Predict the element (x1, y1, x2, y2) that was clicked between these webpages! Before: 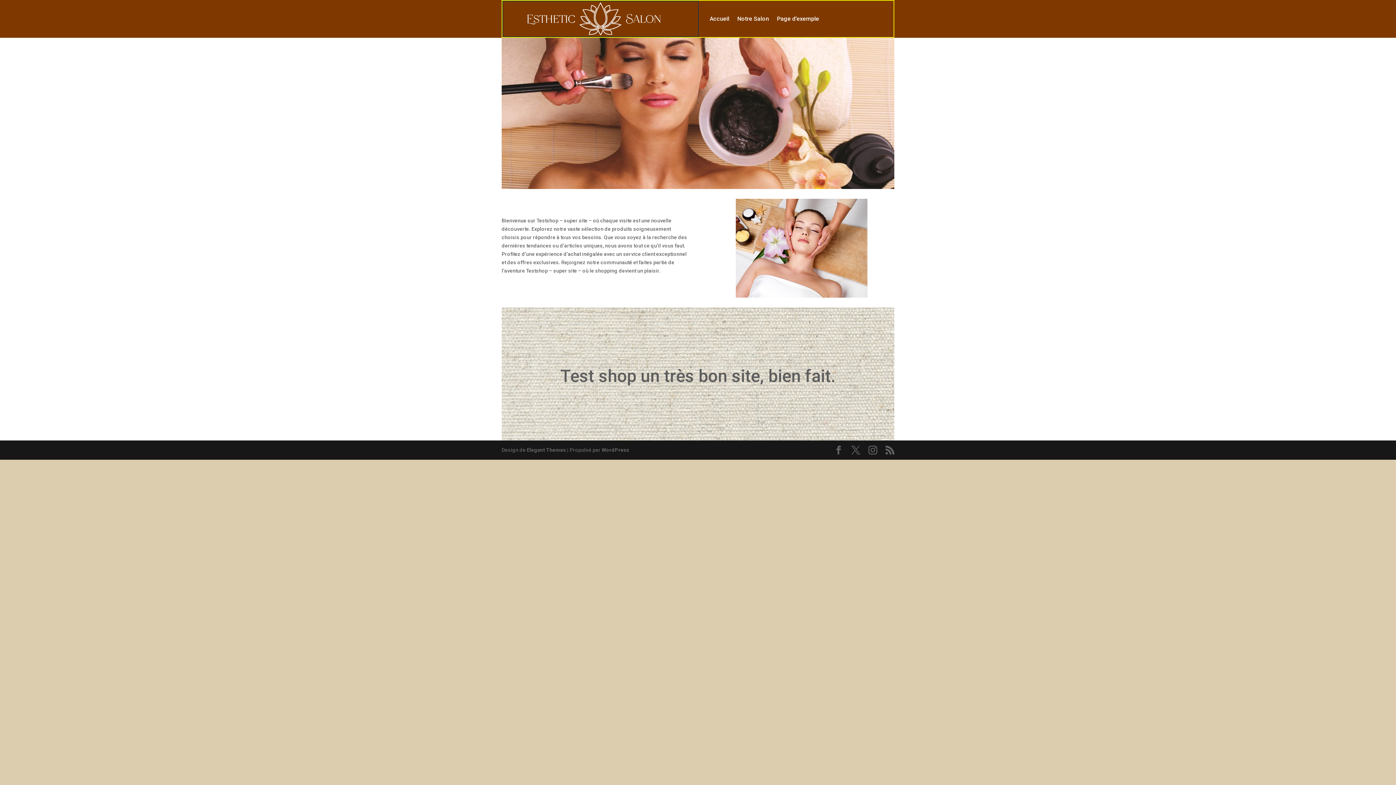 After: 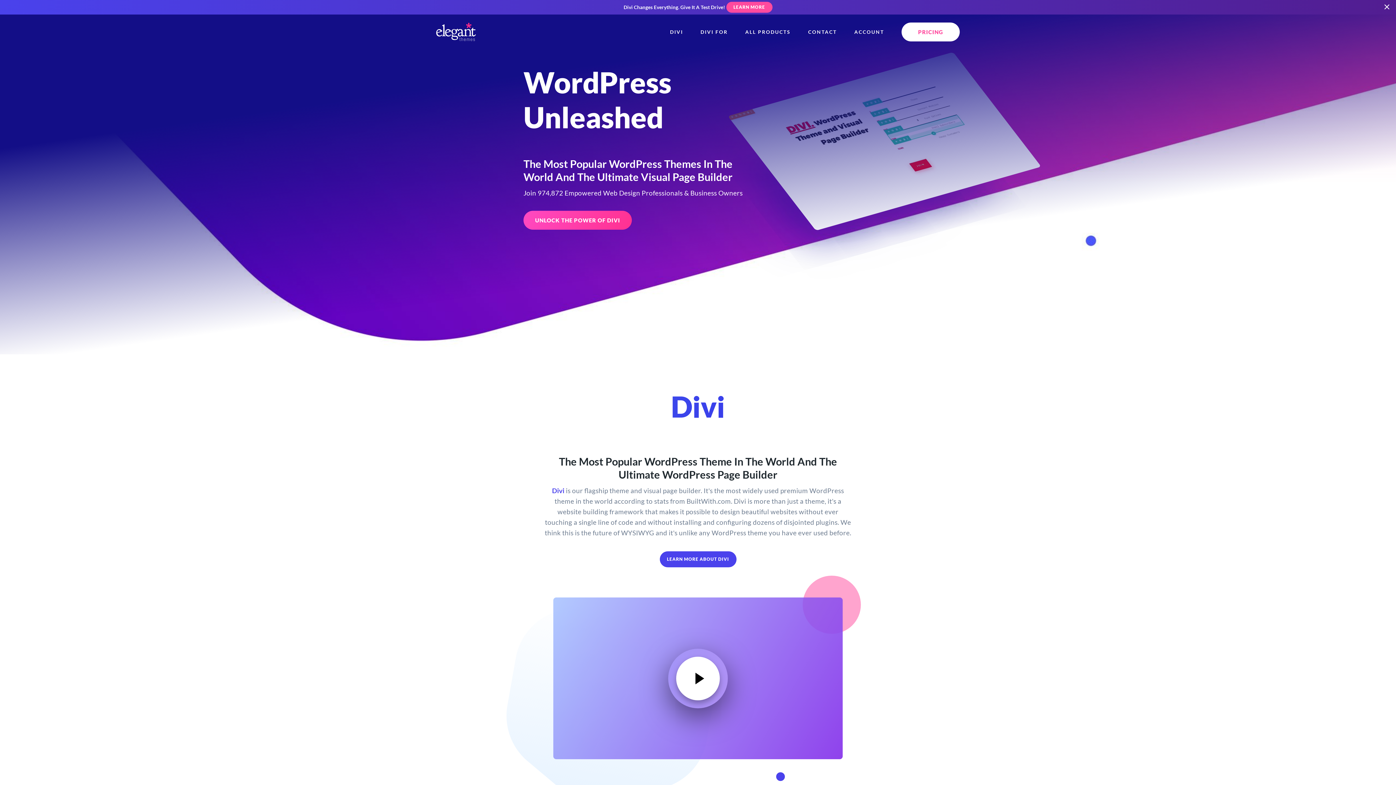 Action: bbox: (526, 447, 566, 452) label: Elegant Themes